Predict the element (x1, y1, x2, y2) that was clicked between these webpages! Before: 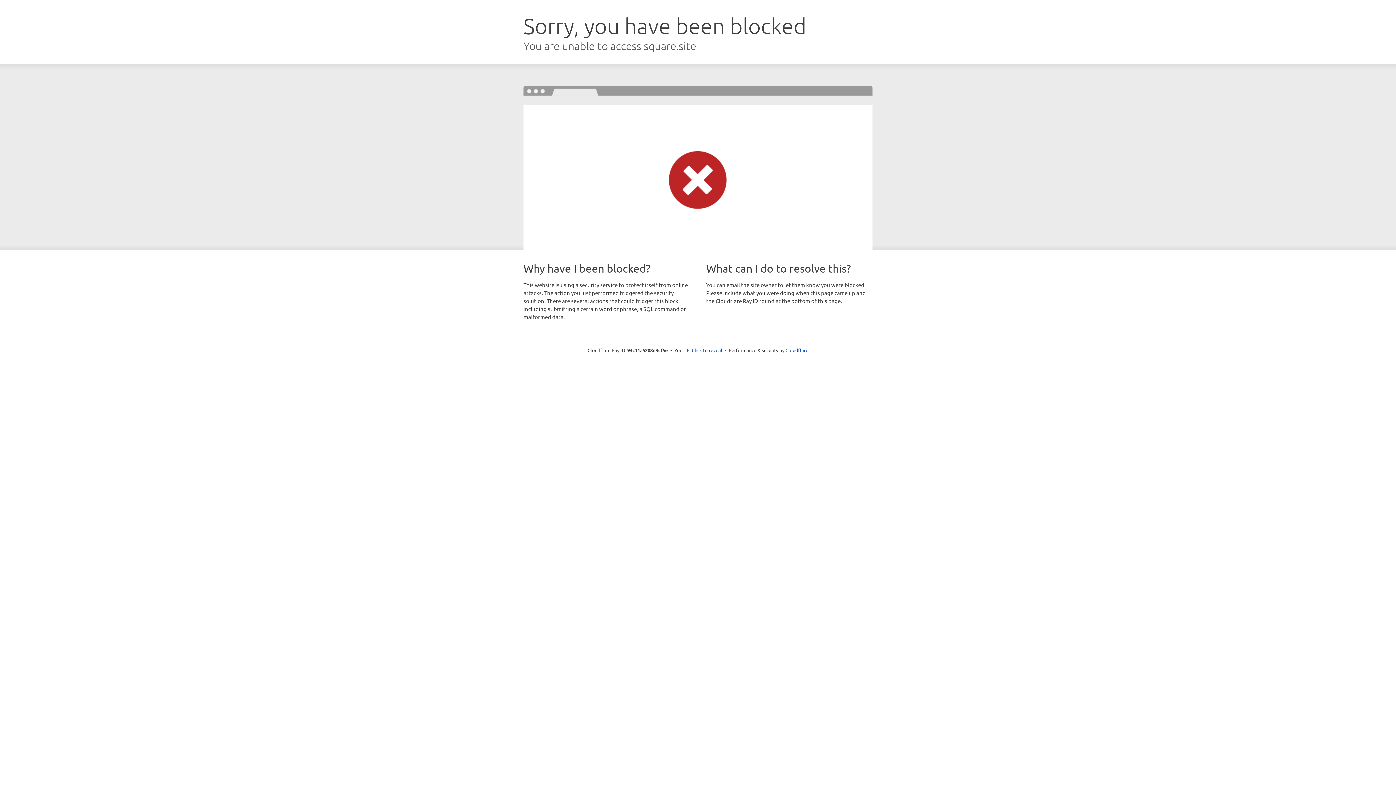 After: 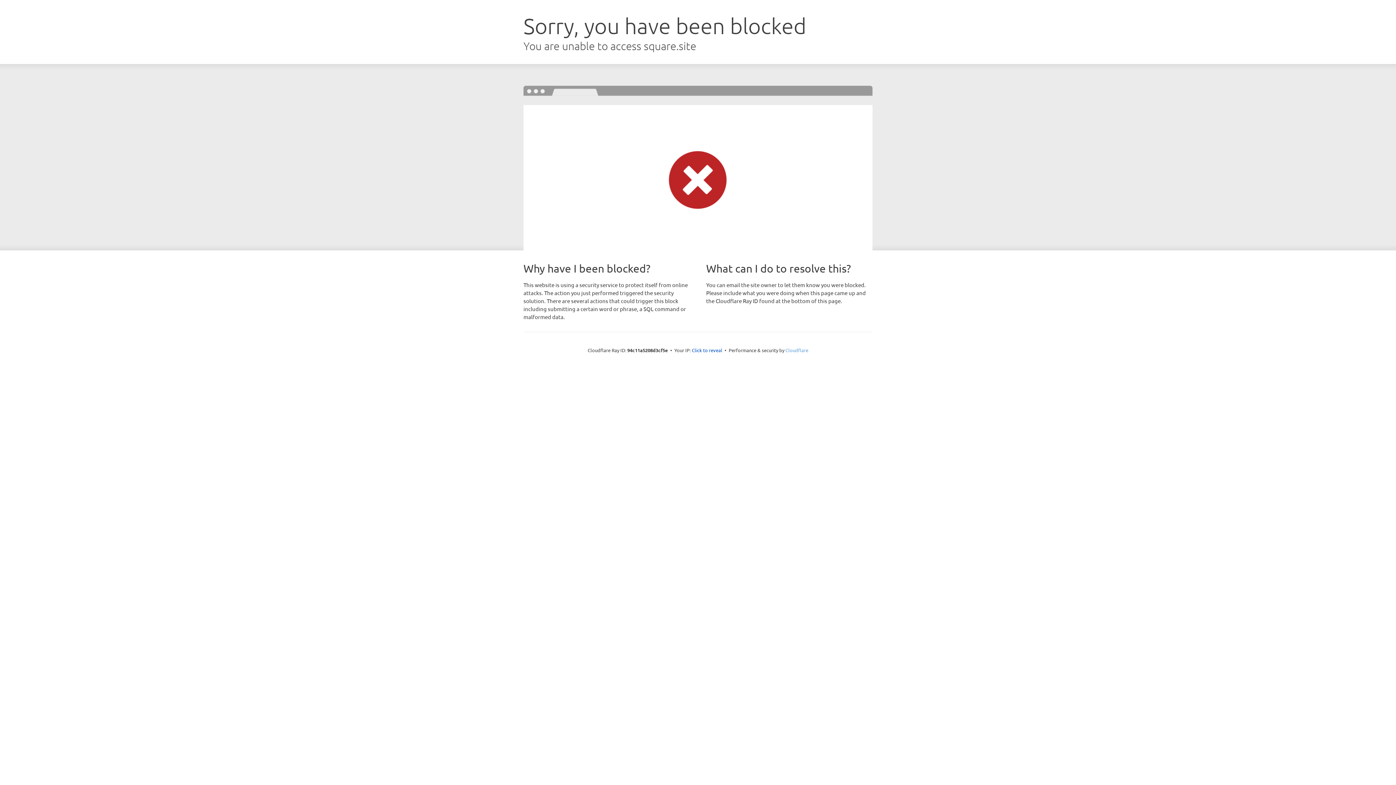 Action: label: Cloudflare bbox: (785, 347, 808, 353)